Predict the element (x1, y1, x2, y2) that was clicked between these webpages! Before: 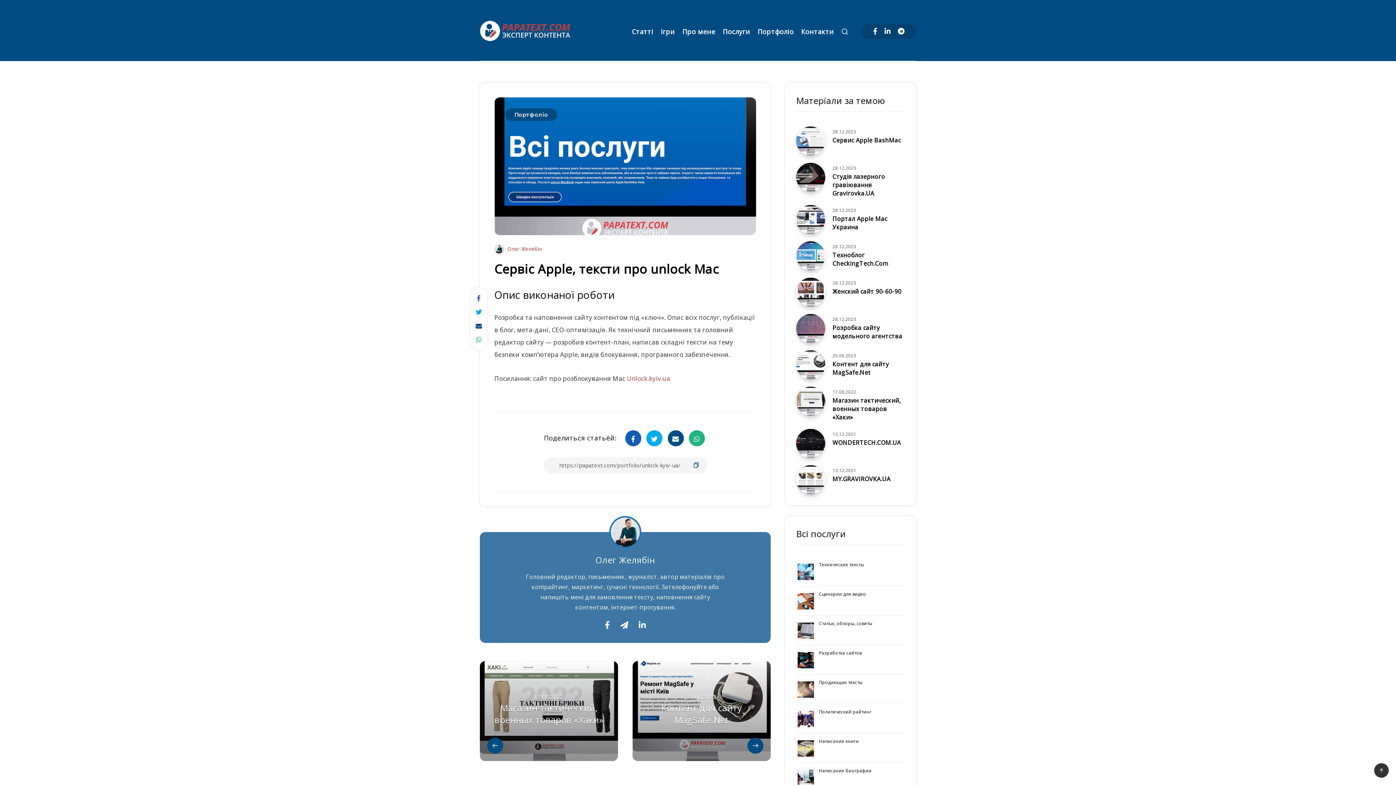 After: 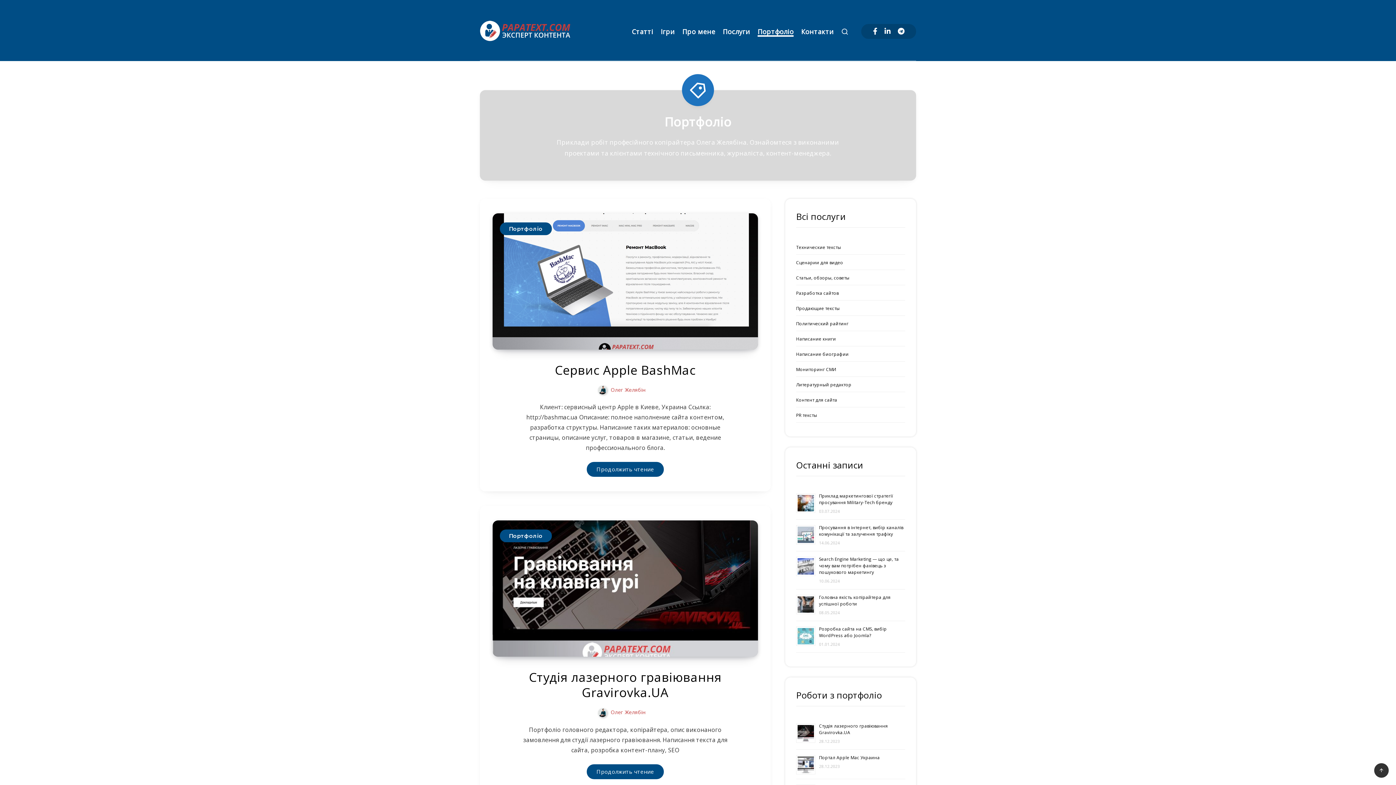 Action: label: Портфоліо bbox: (505, 108, 557, 121)